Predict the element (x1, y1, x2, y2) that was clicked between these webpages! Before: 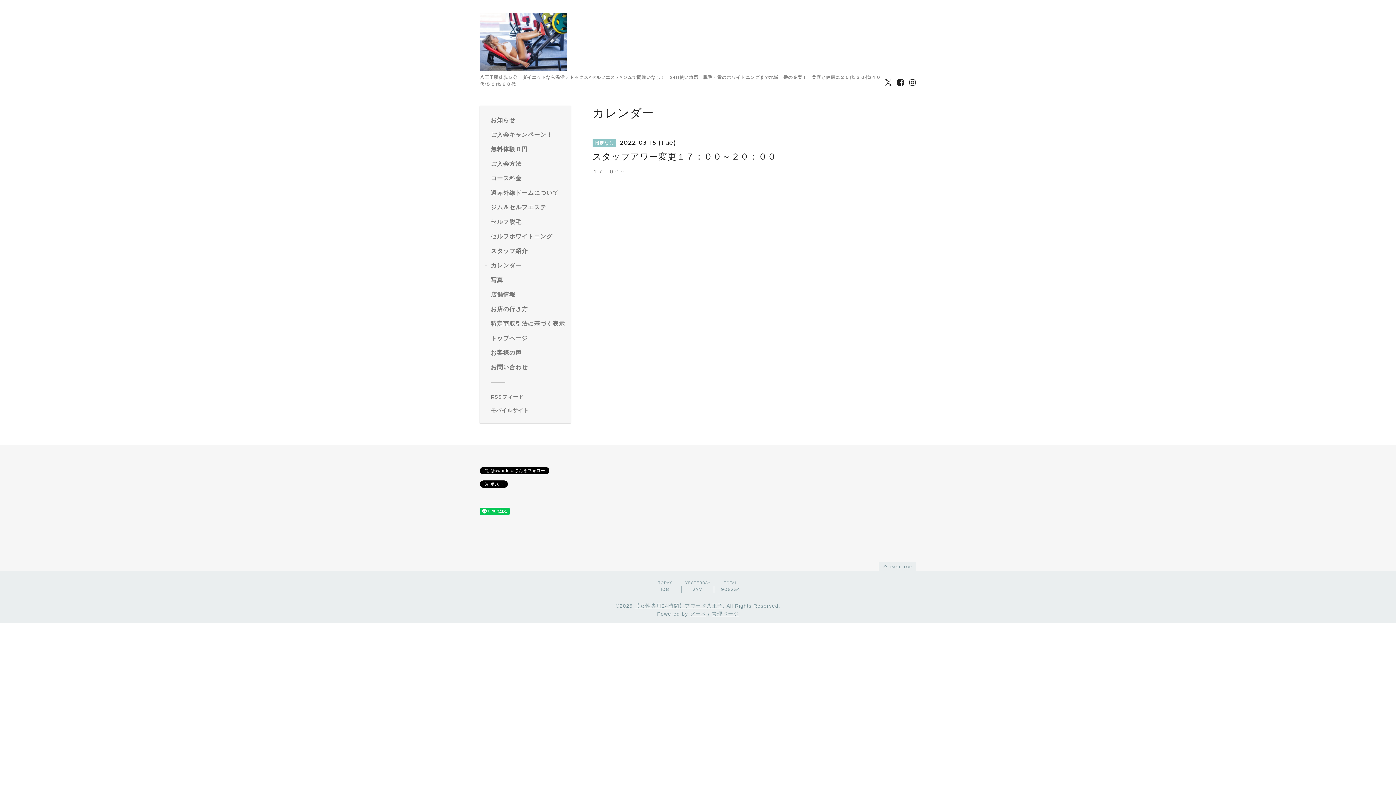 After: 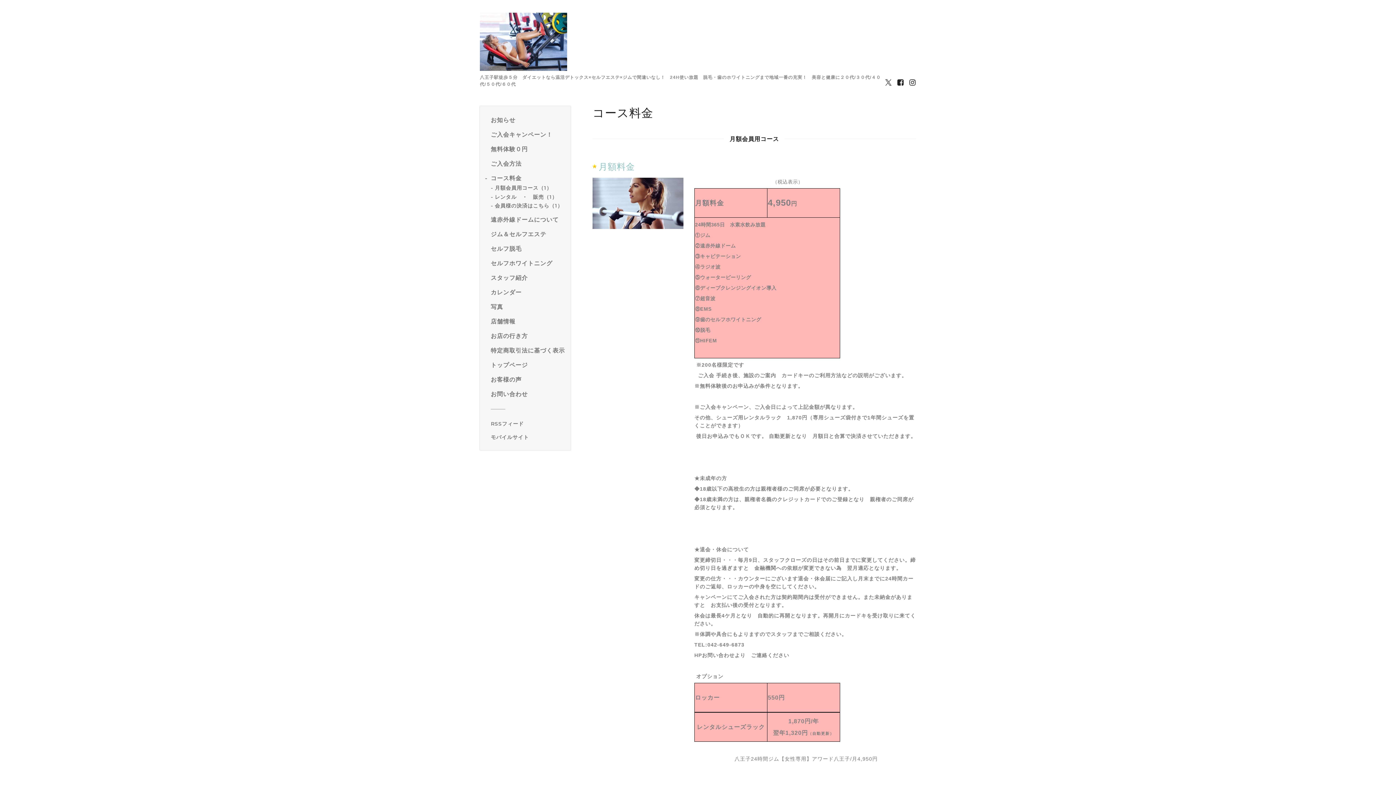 Action: bbox: (490, 173, 565, 182) label: コース料金